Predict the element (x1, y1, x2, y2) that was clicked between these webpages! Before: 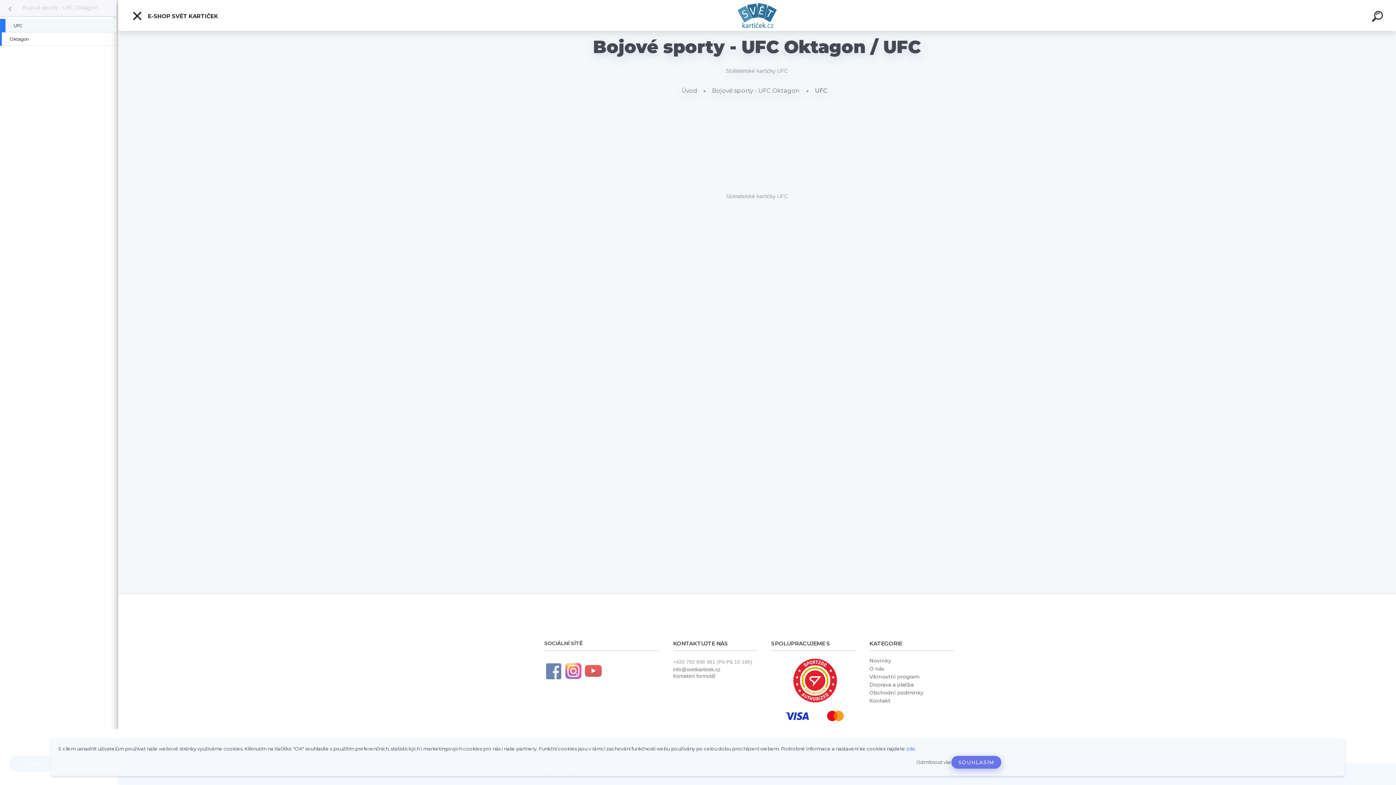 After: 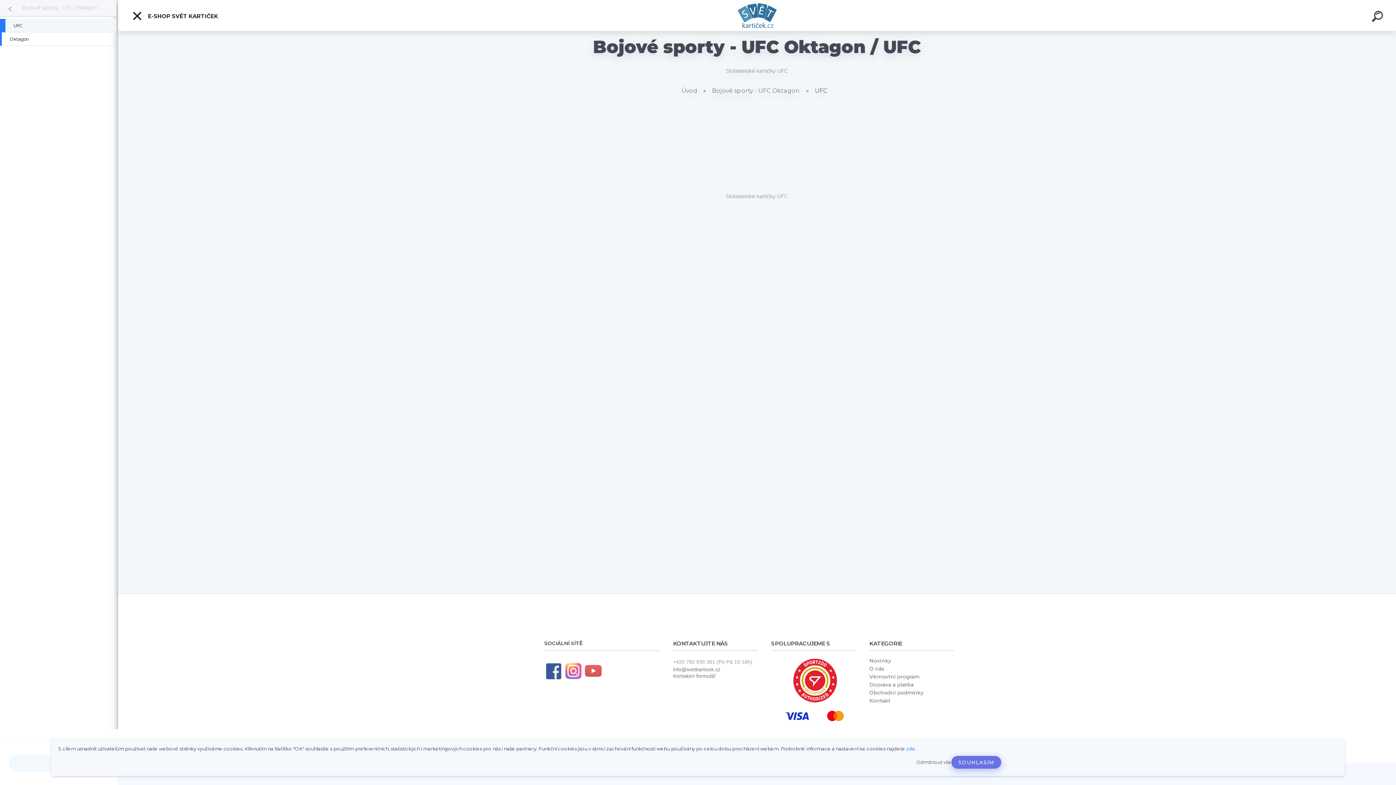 Action: bbox: (544, 658, 564, 665)